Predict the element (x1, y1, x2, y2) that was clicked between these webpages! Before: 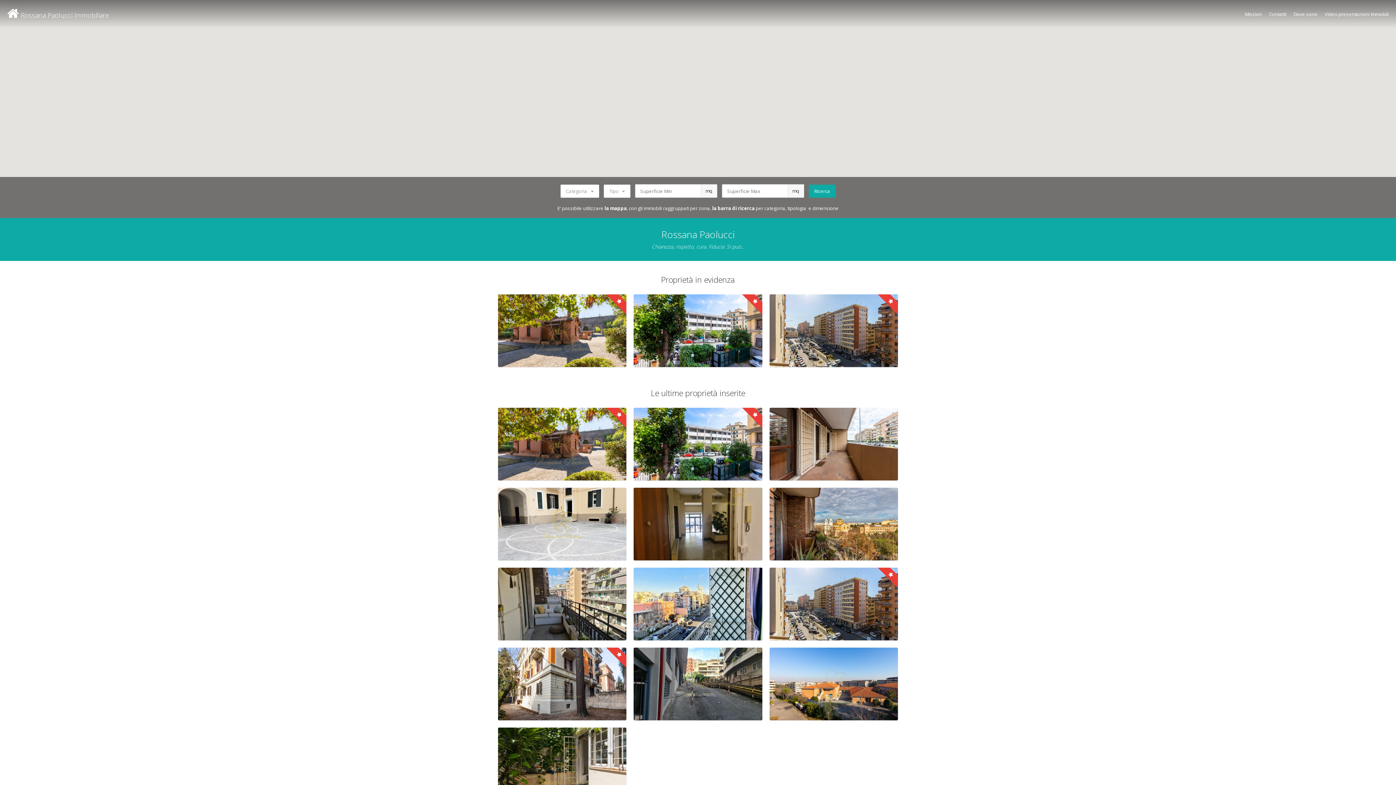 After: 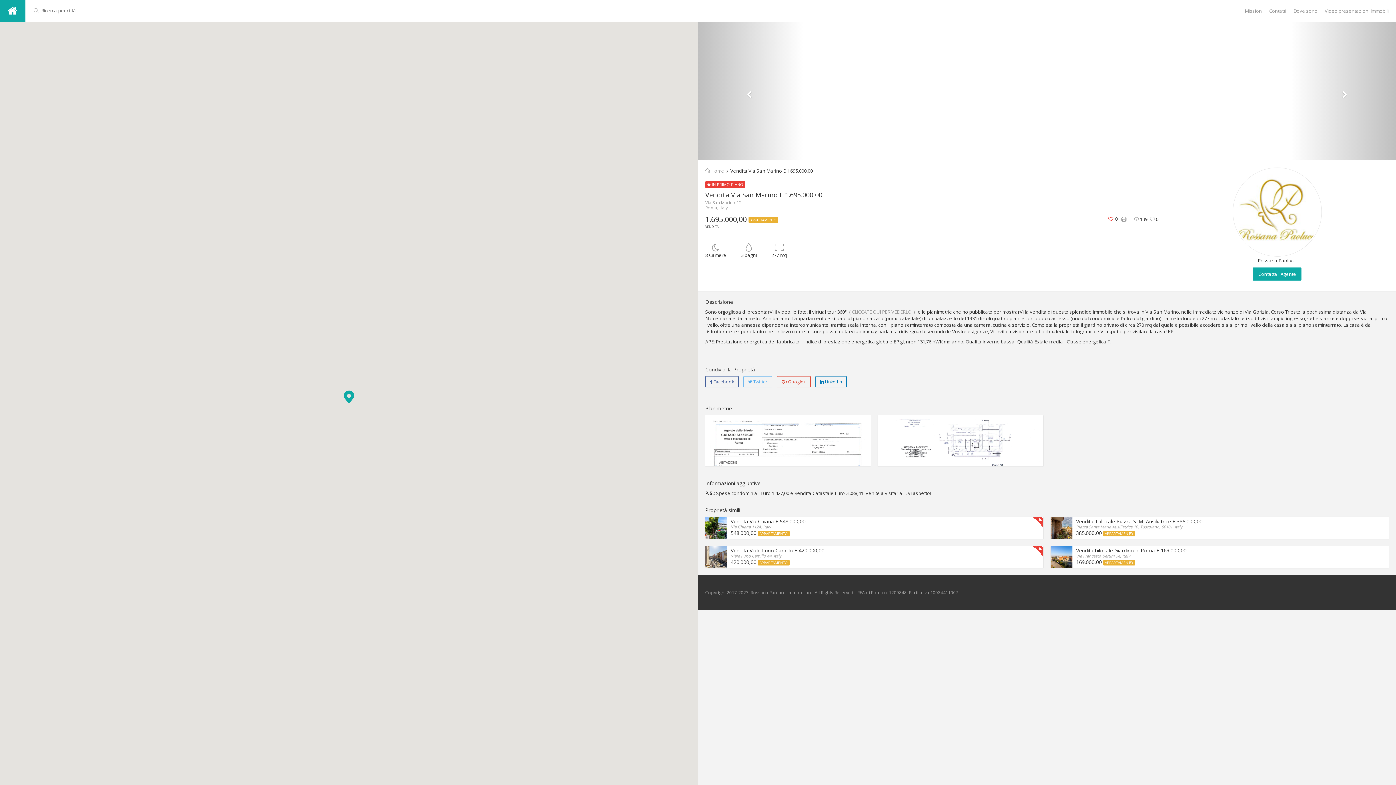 Action: bbox: (498, 648, 626, 720) label: APPARTAMENTO
Vendita Via San Marino E 1.695.000,00
Via San Marino 12, Italy